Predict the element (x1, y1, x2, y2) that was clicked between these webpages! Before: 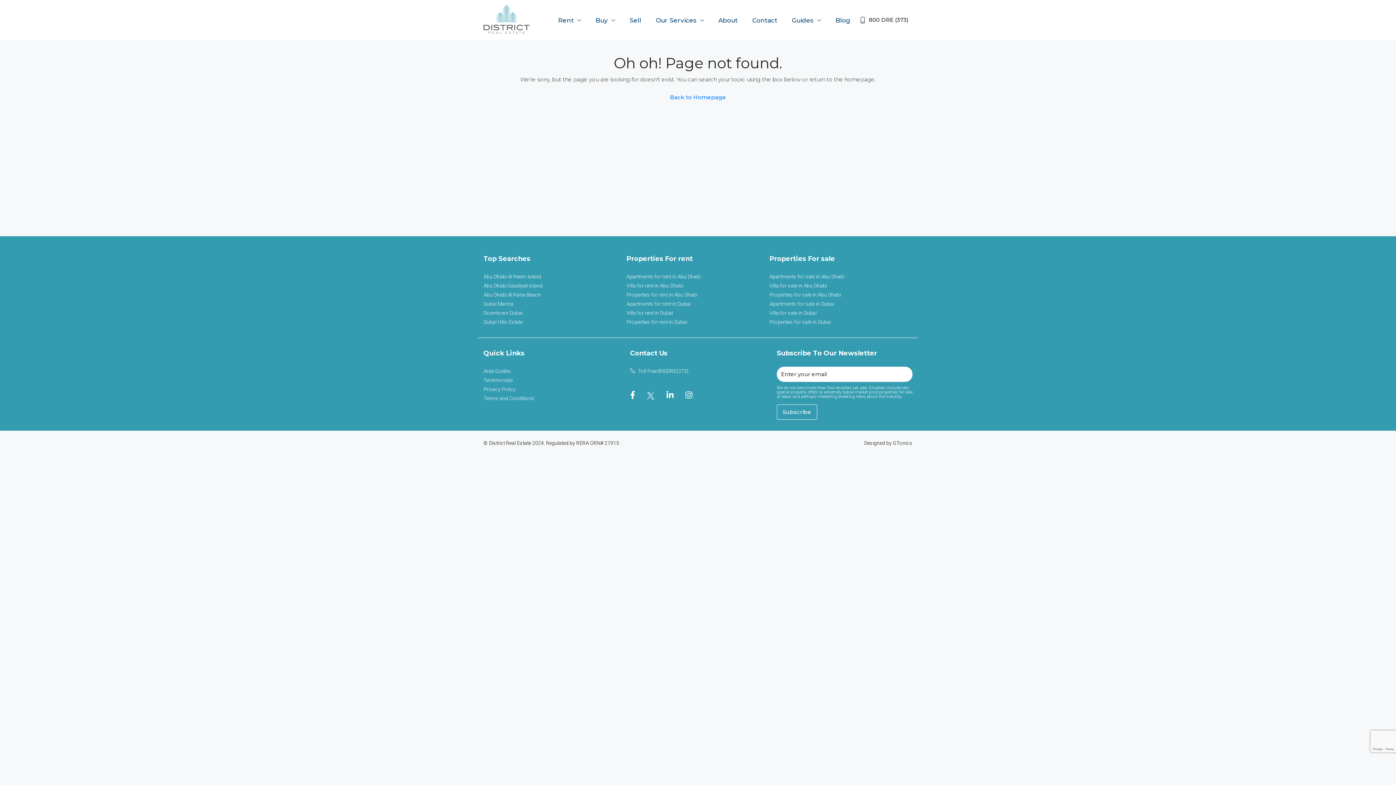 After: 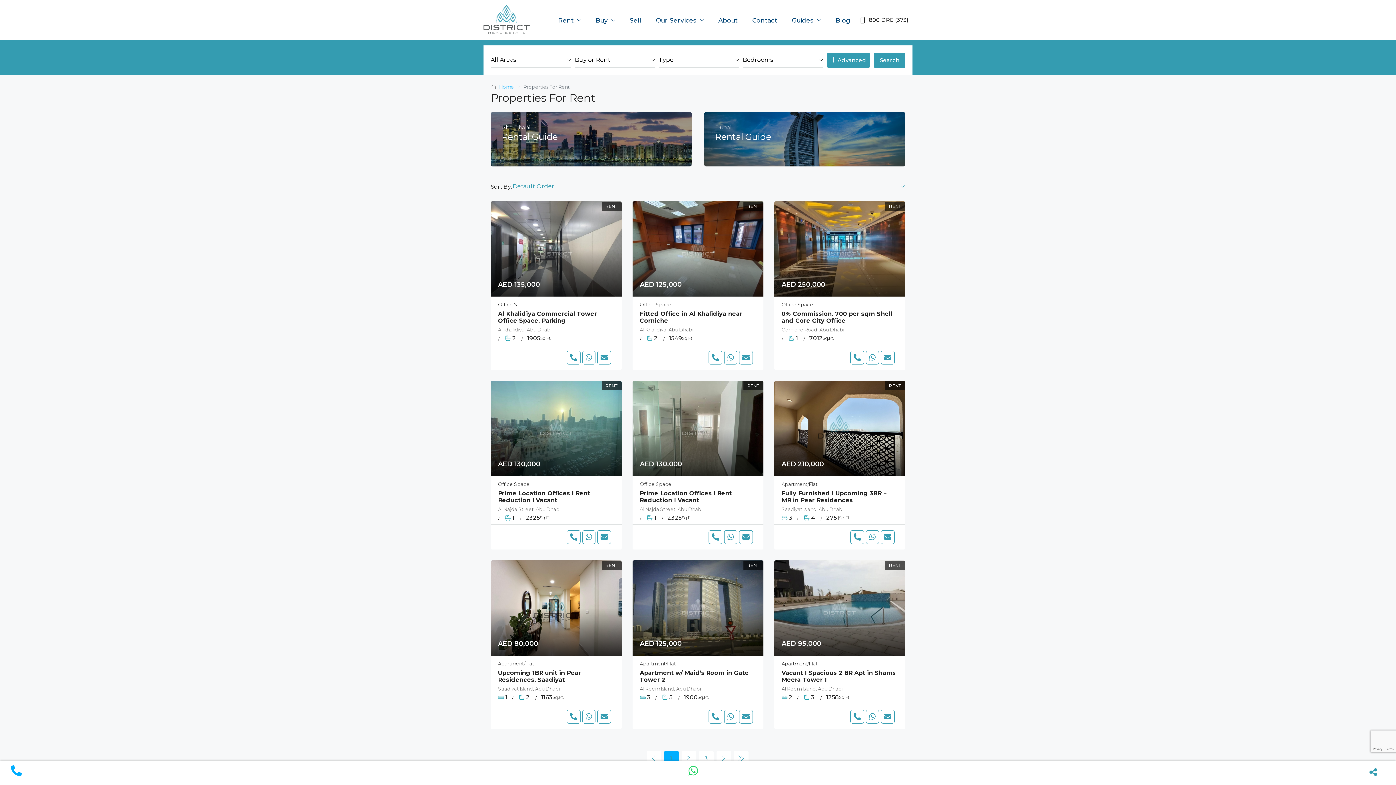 Action: label: Rent bbox: (552, 3, 586, 36)